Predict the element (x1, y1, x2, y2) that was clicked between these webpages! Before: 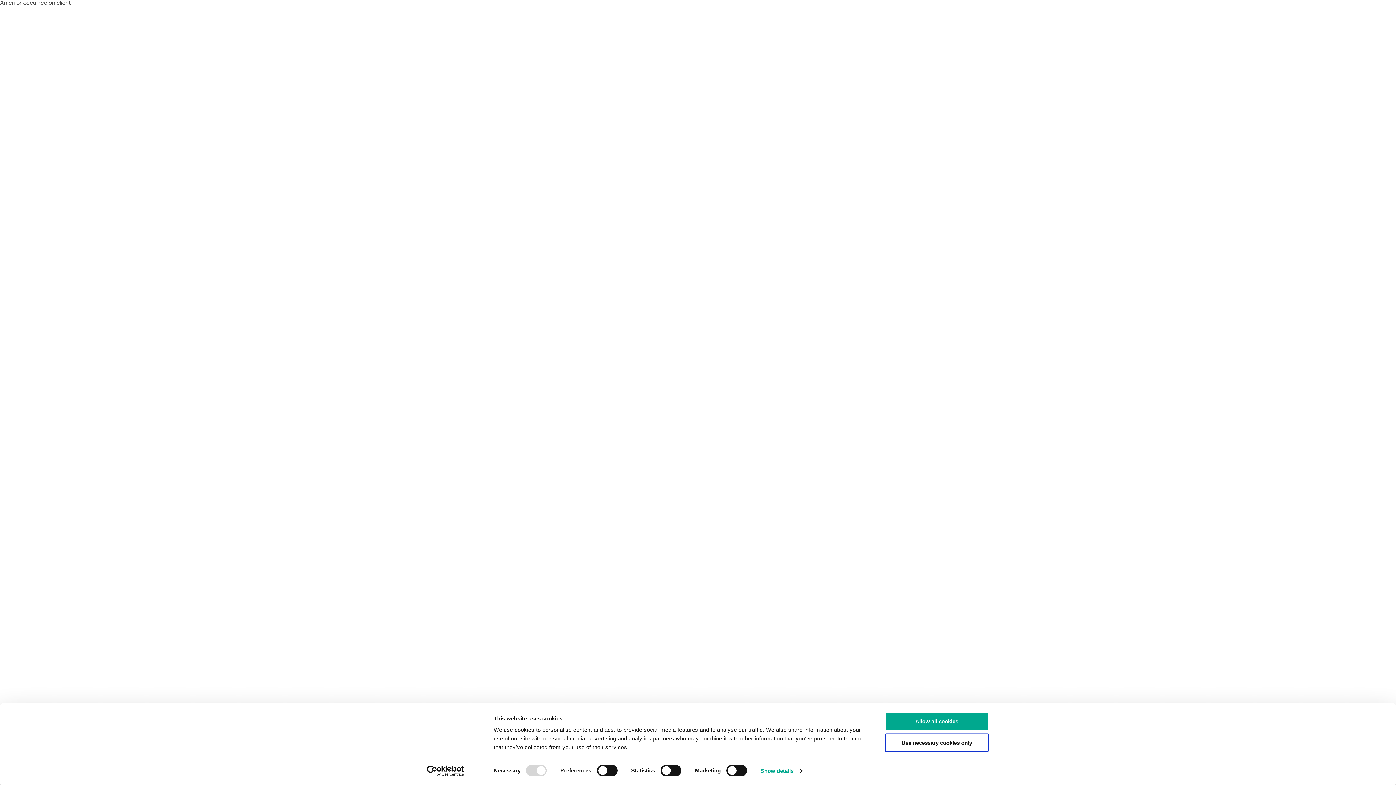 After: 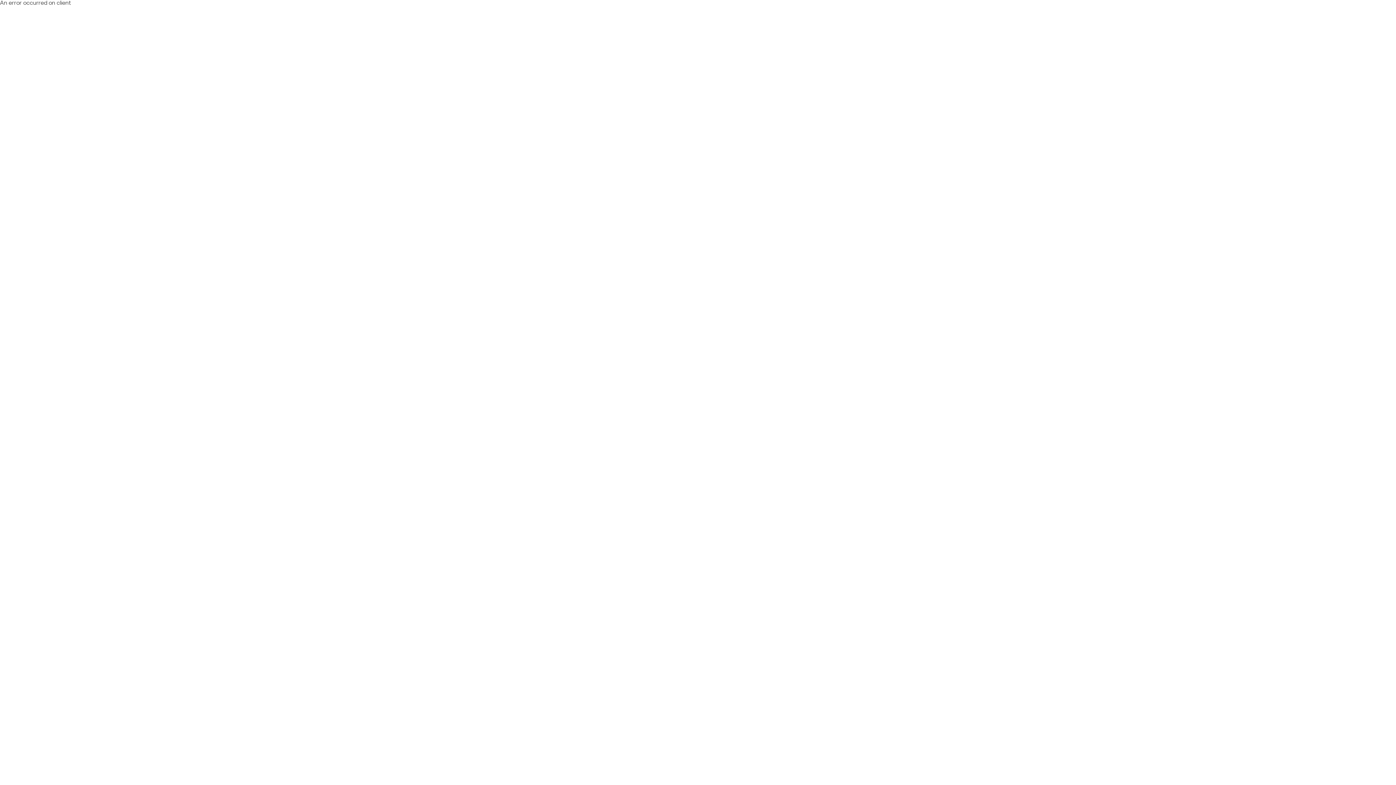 Action: label: Allow all cookies bbox: (885, 712, 989, 731)